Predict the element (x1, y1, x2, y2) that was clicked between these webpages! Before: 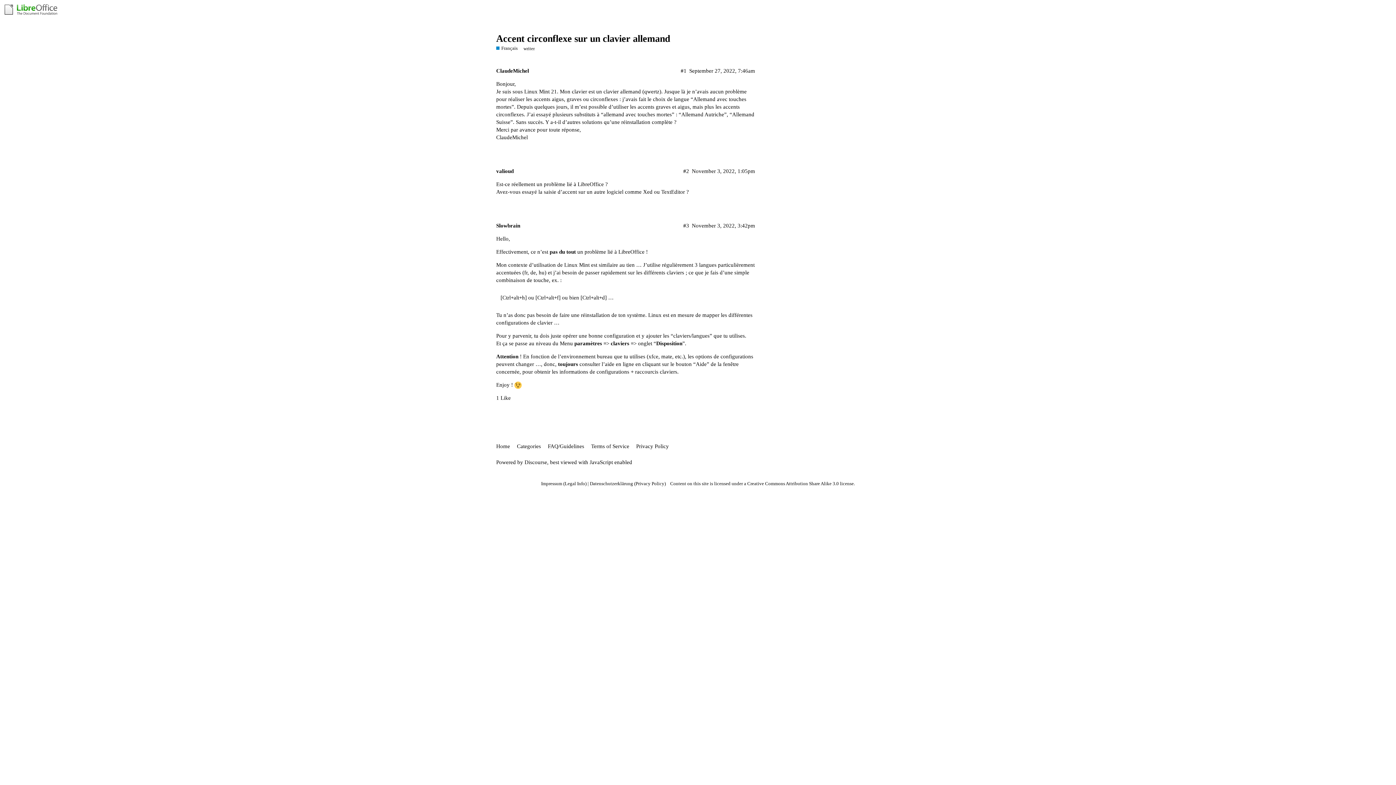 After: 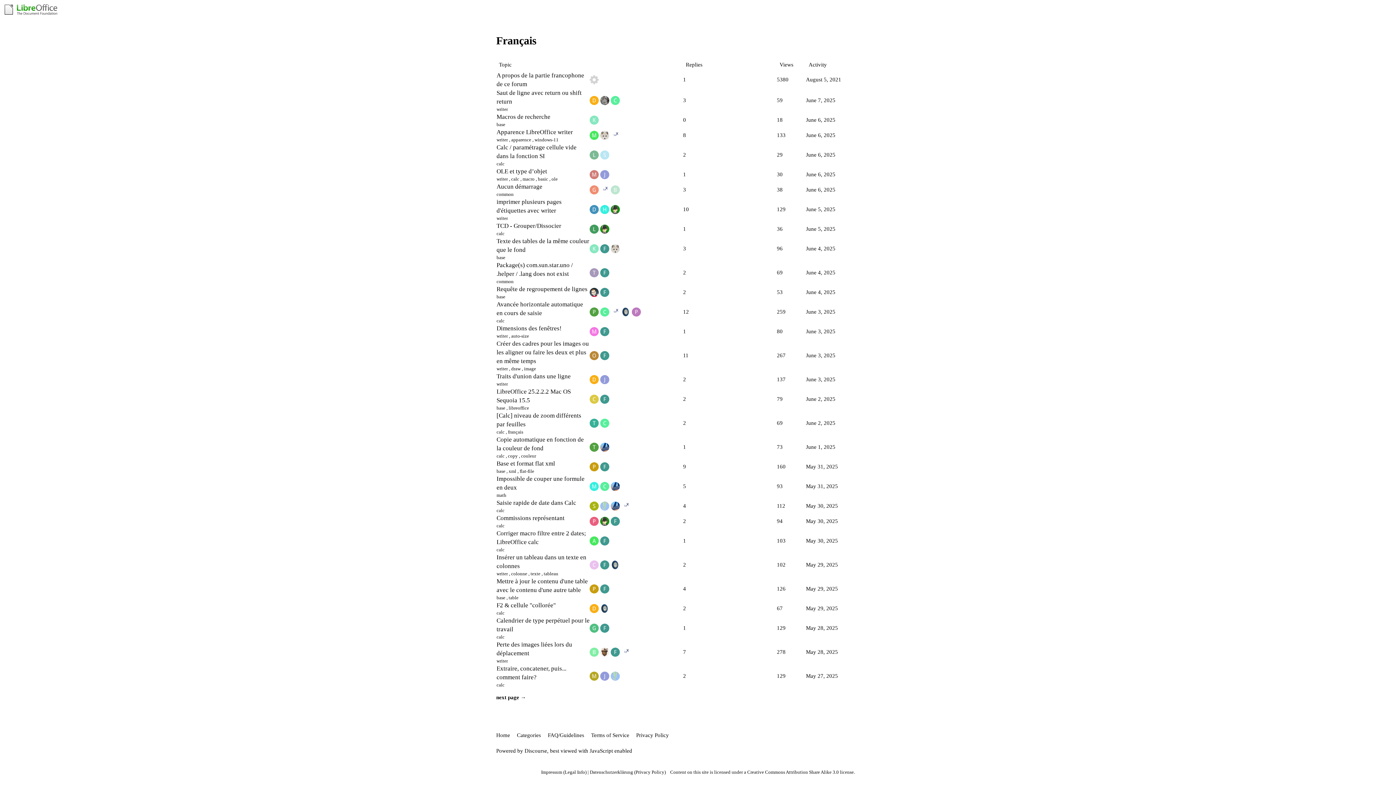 Action: label: Français bbox: (496, 44, 517, 51)